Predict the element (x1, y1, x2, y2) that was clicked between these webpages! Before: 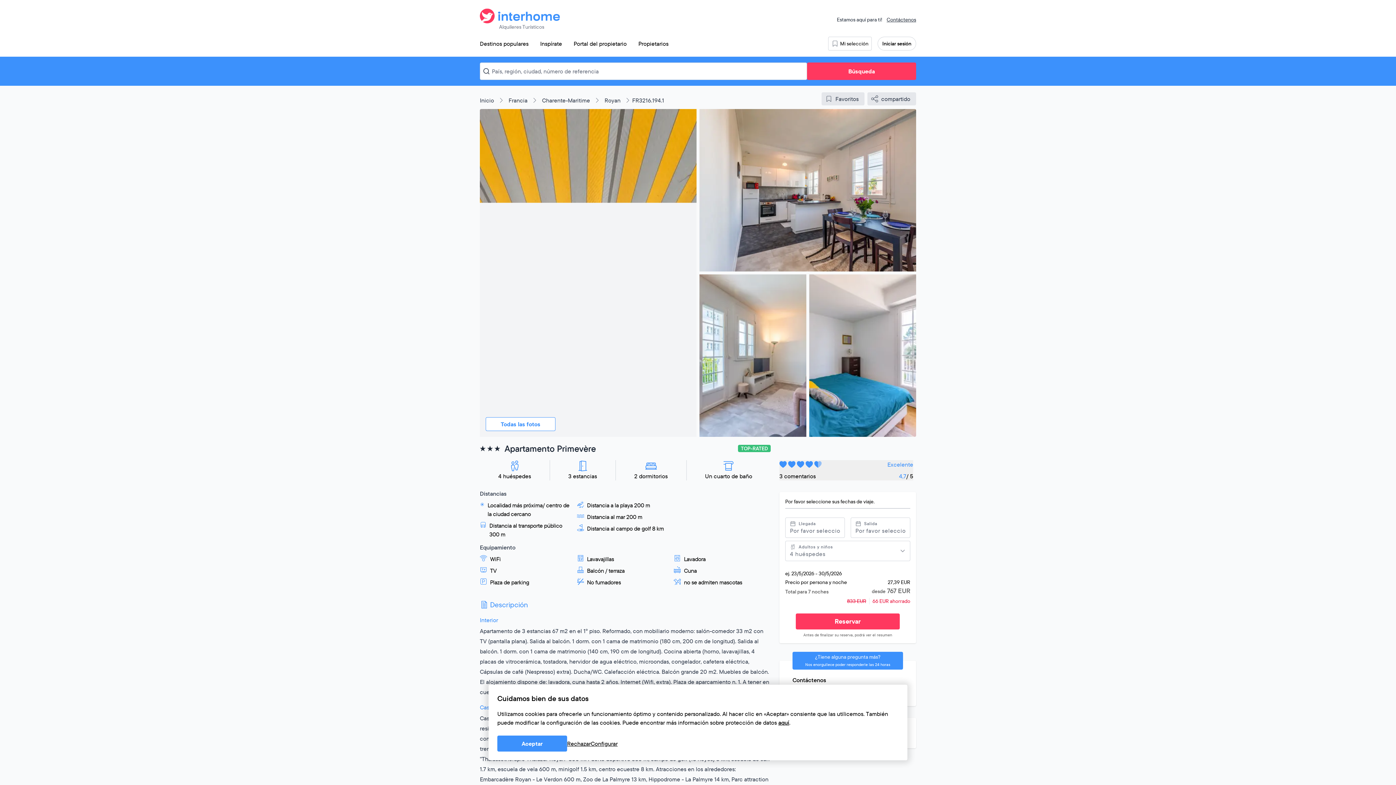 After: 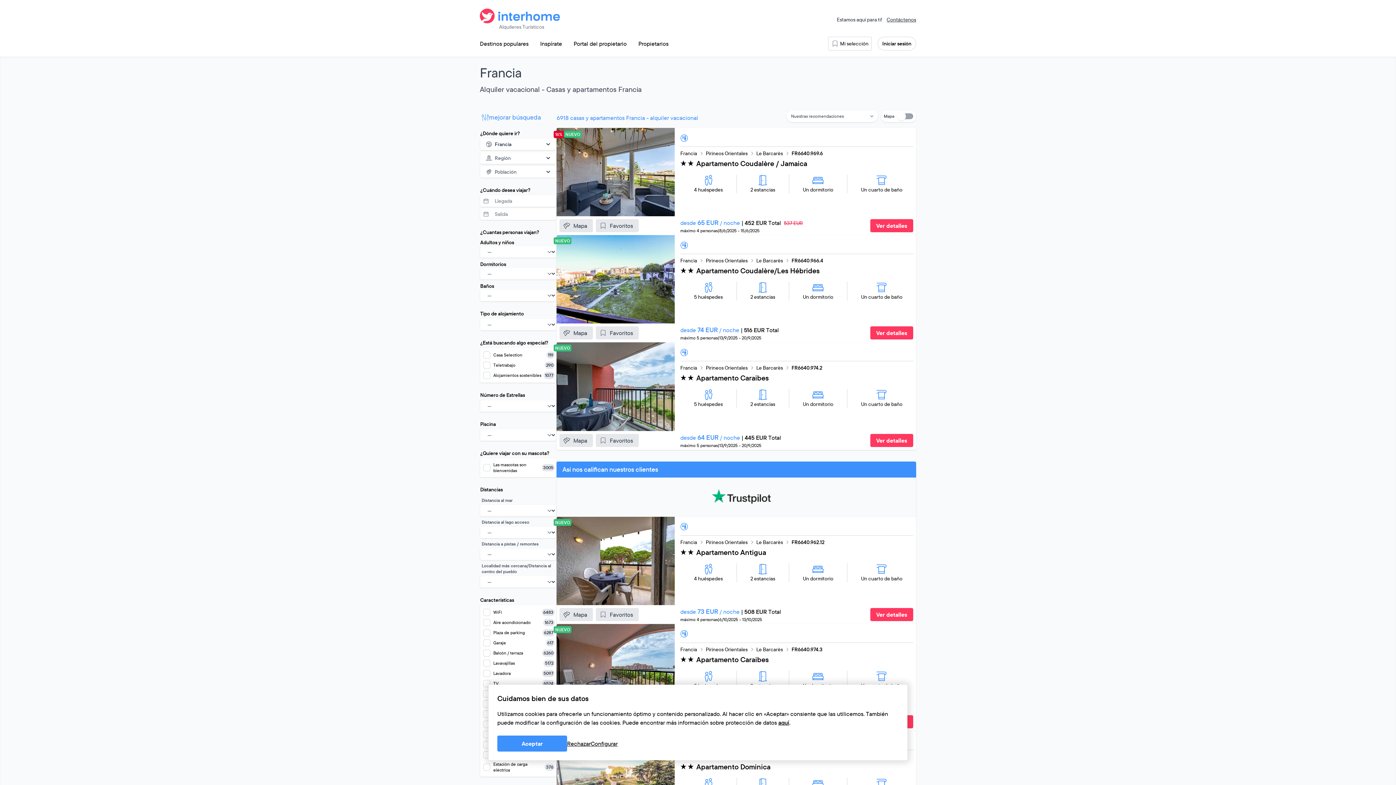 Action: bbox: (488, 752, 507, 760) label: Francia